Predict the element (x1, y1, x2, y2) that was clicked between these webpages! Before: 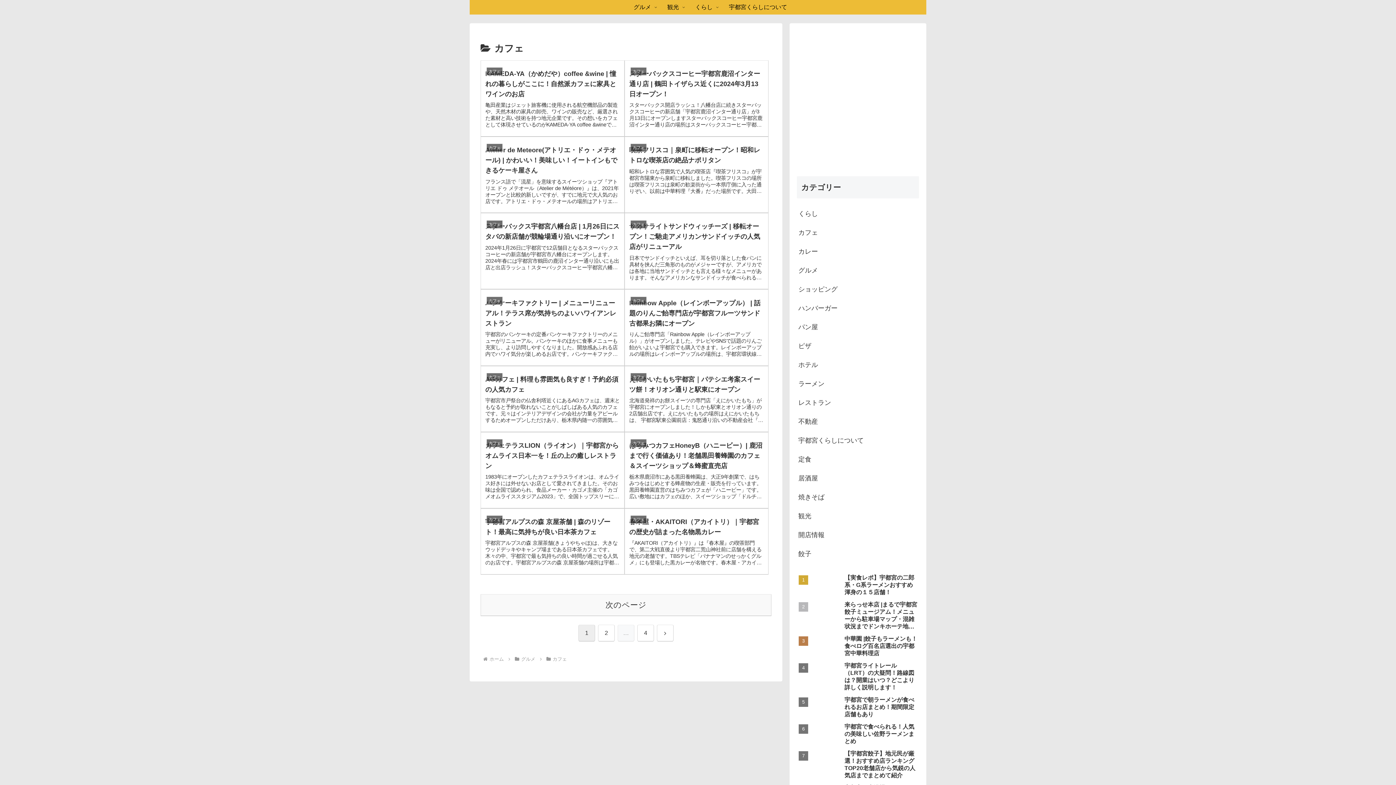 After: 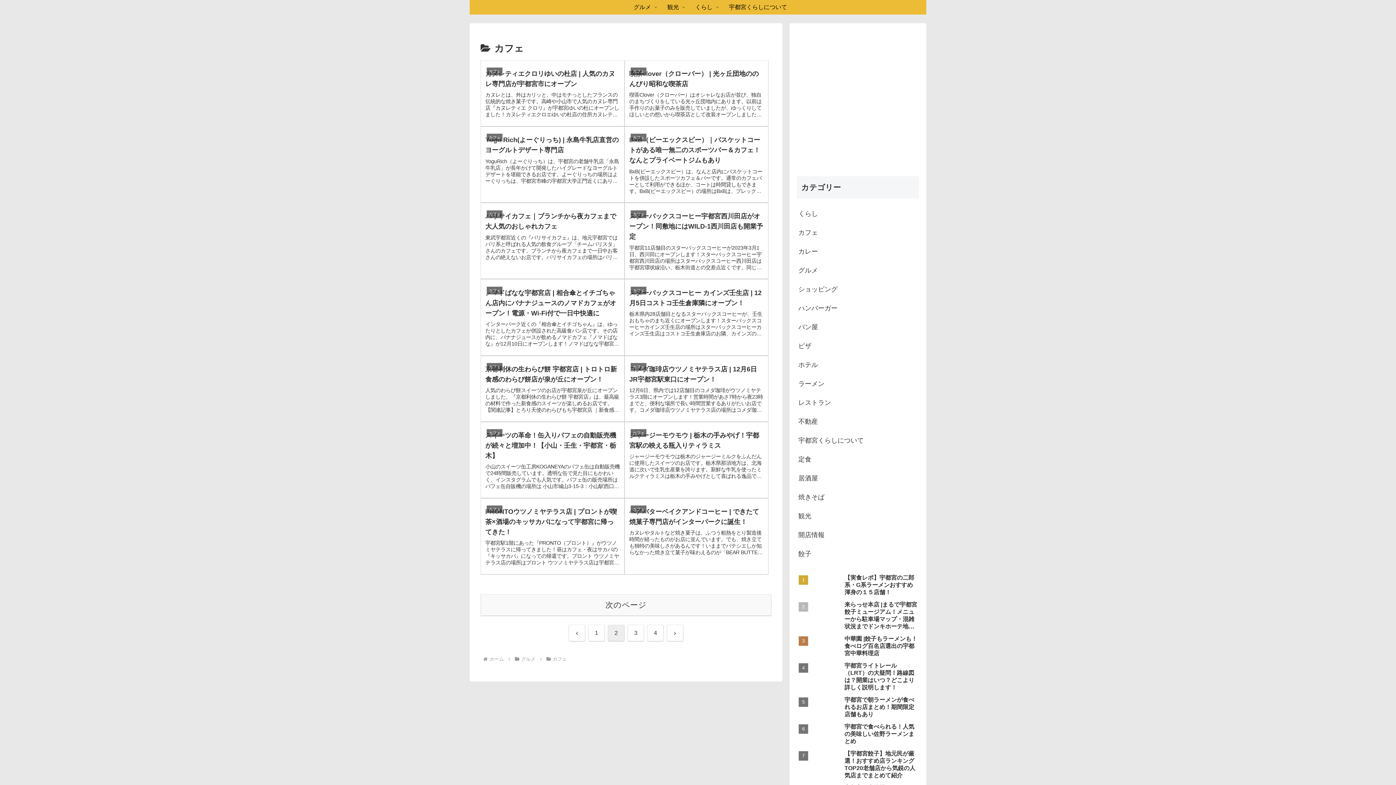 Action: bbox: (480, 594, 771, 616) label: 次のページ